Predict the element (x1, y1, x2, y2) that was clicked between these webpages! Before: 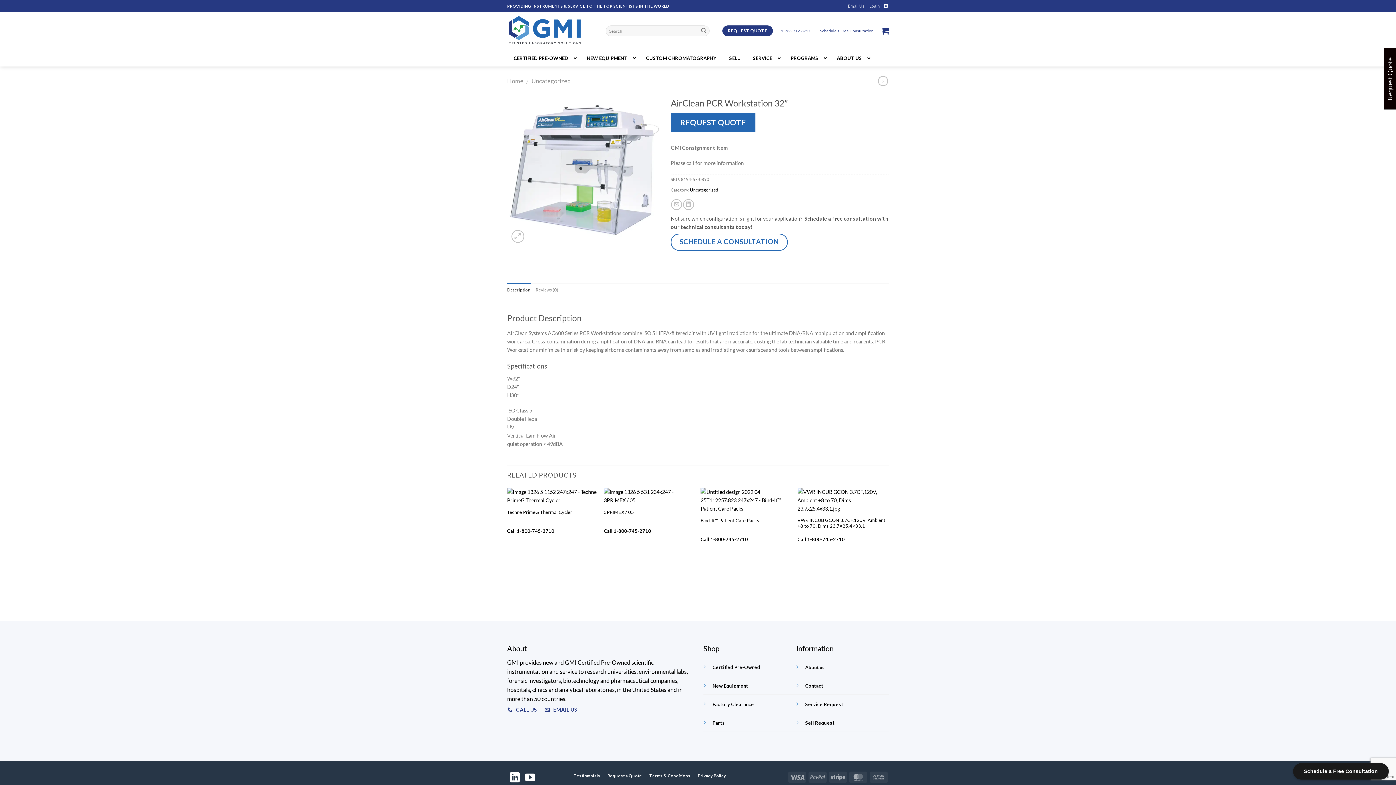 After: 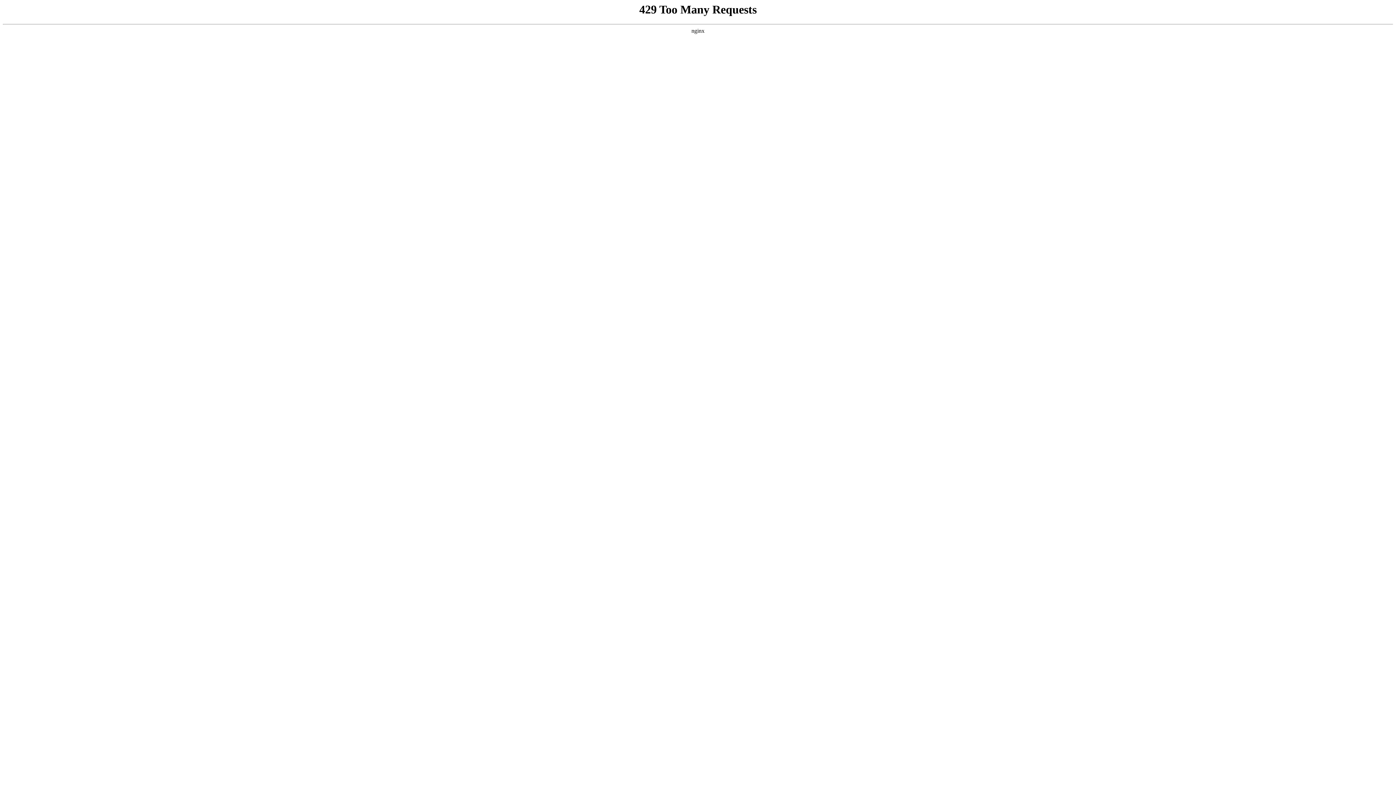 Action: label: Certified Pre-Owned bbox: (712, 663, 760, 670)